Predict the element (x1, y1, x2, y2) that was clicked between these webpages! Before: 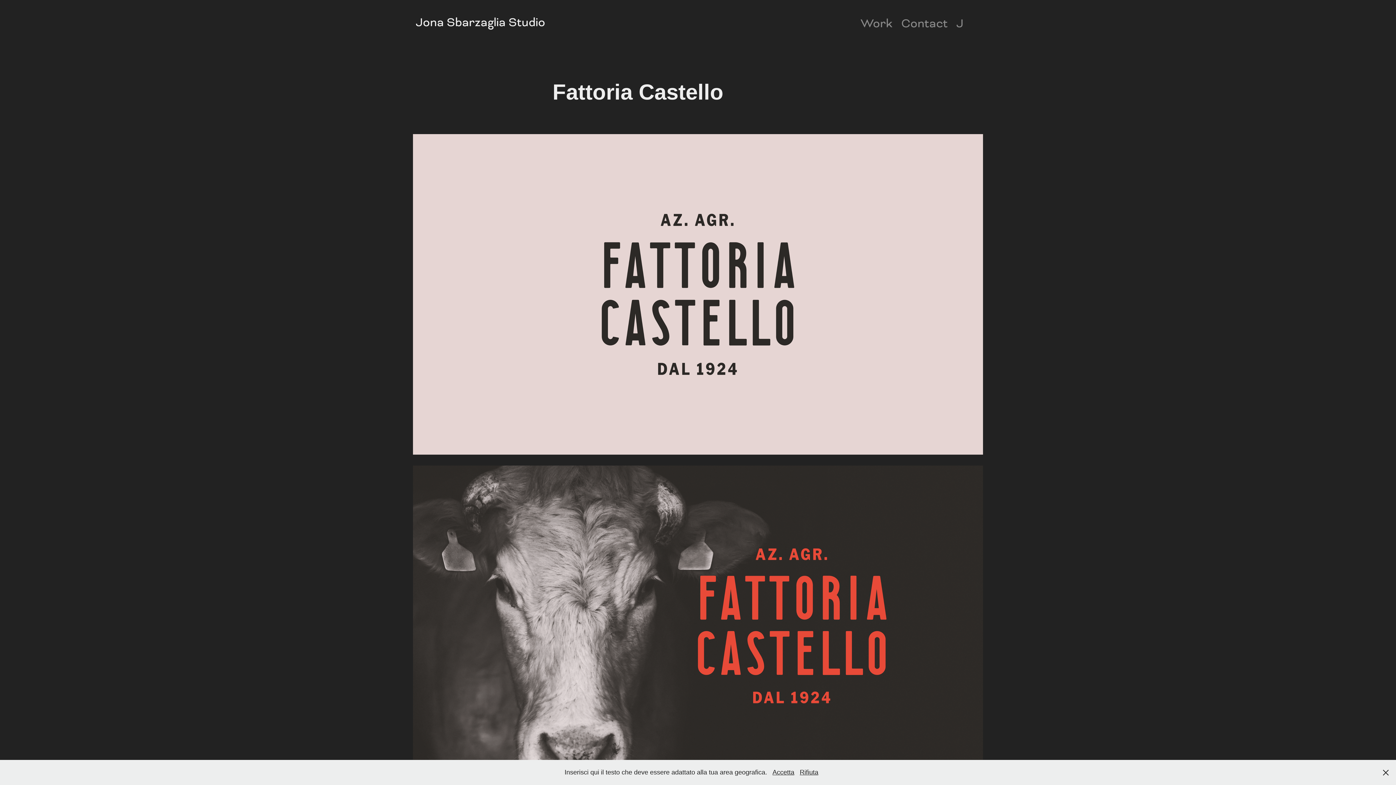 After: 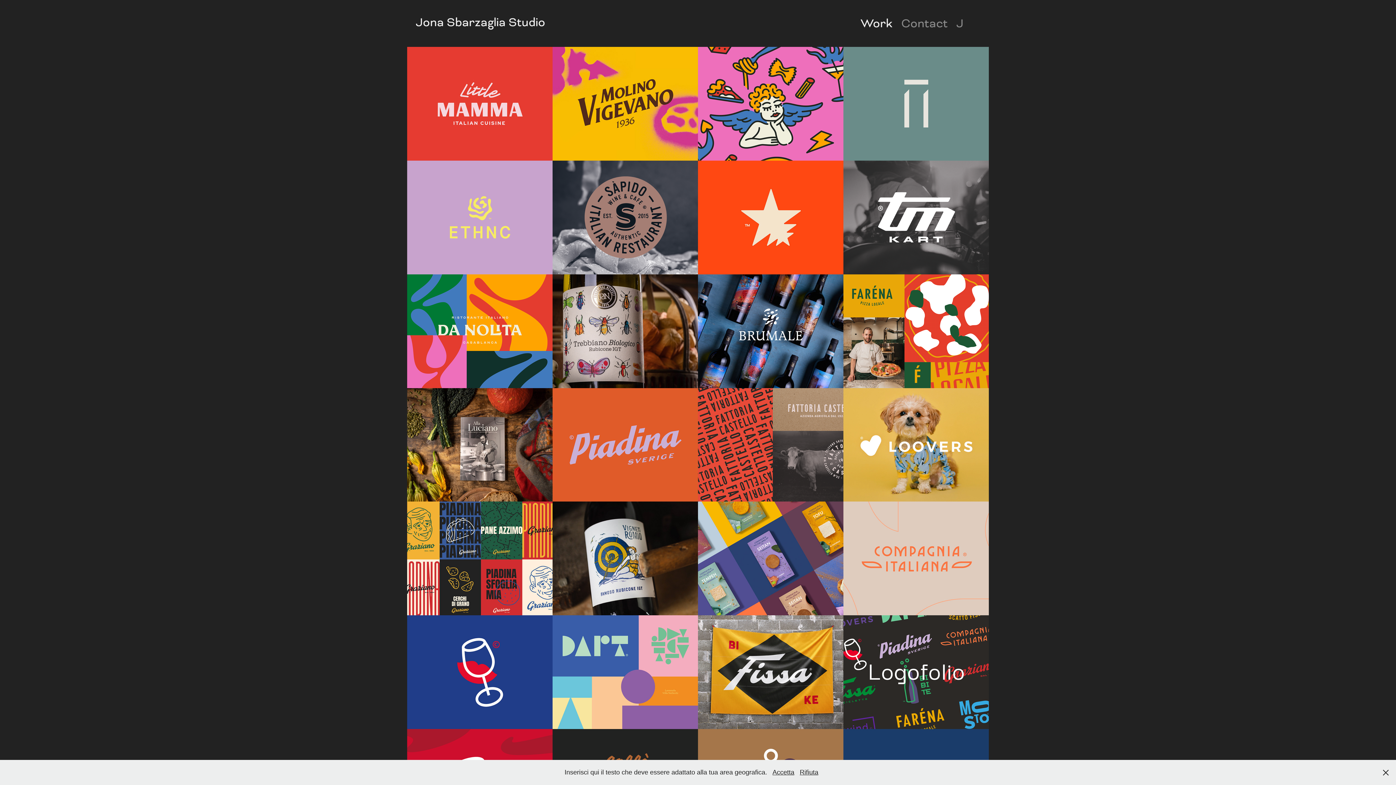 Action: bbox: (416, 14, 545, 29) label: Jona Sbarzaglia Studio